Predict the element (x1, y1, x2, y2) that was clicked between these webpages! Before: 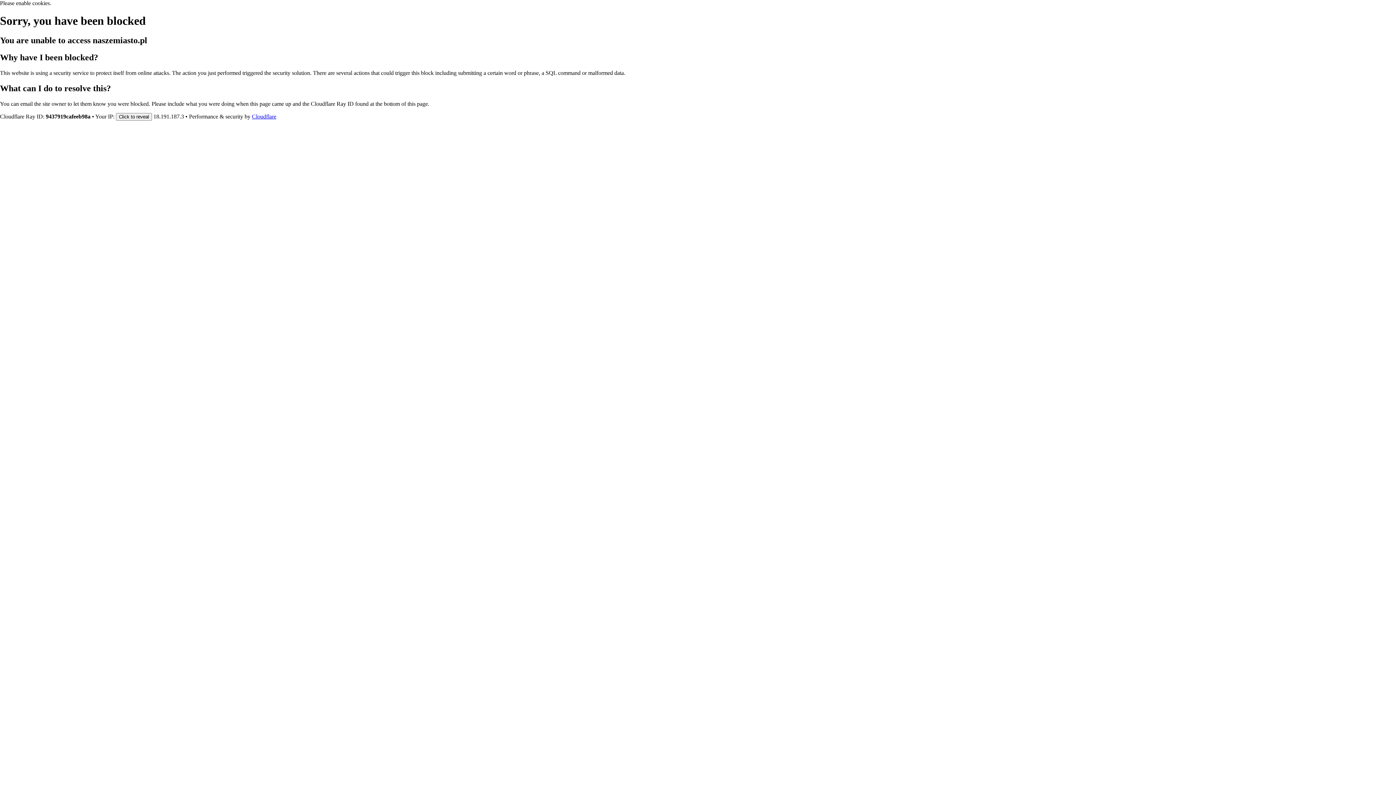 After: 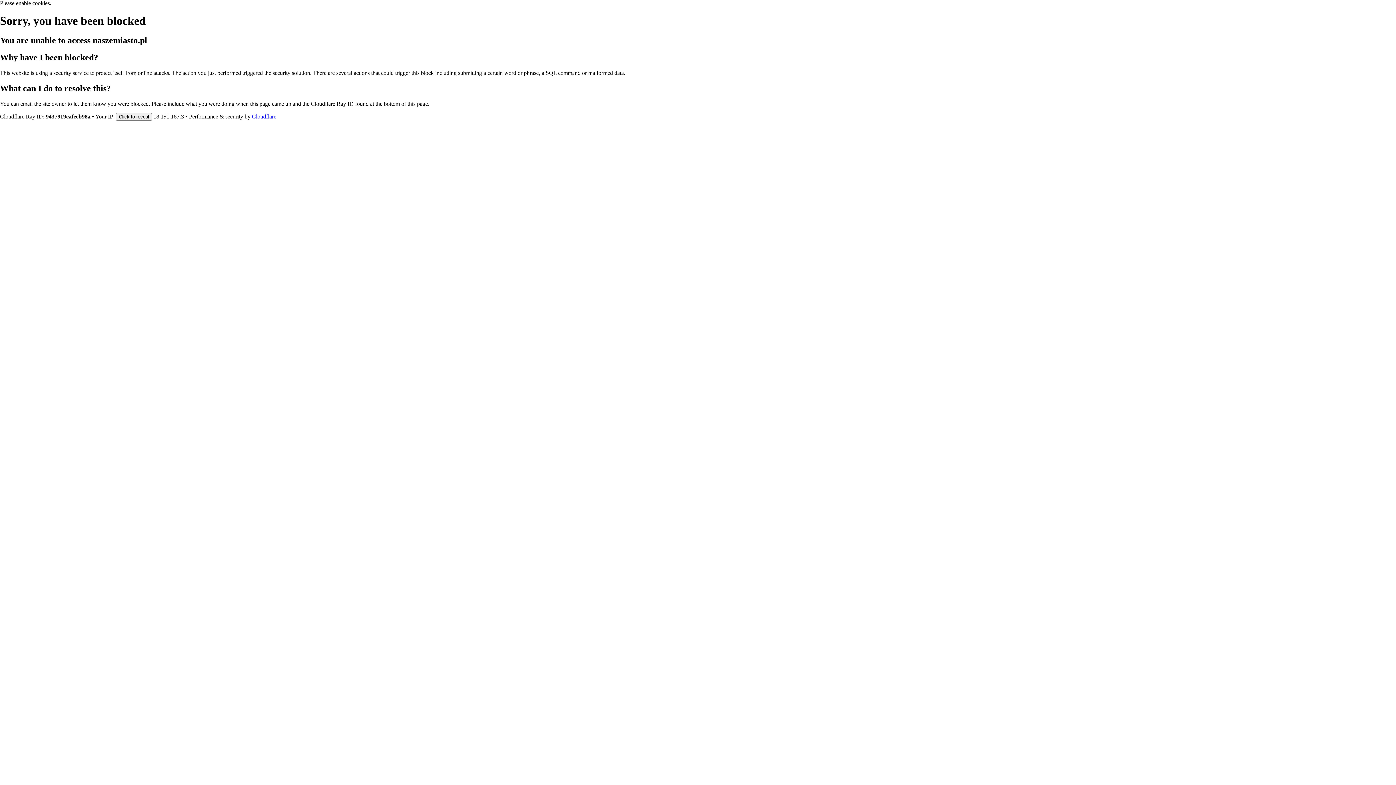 Action: label: Cloudflare bbox: (252, 113, 276, 119)